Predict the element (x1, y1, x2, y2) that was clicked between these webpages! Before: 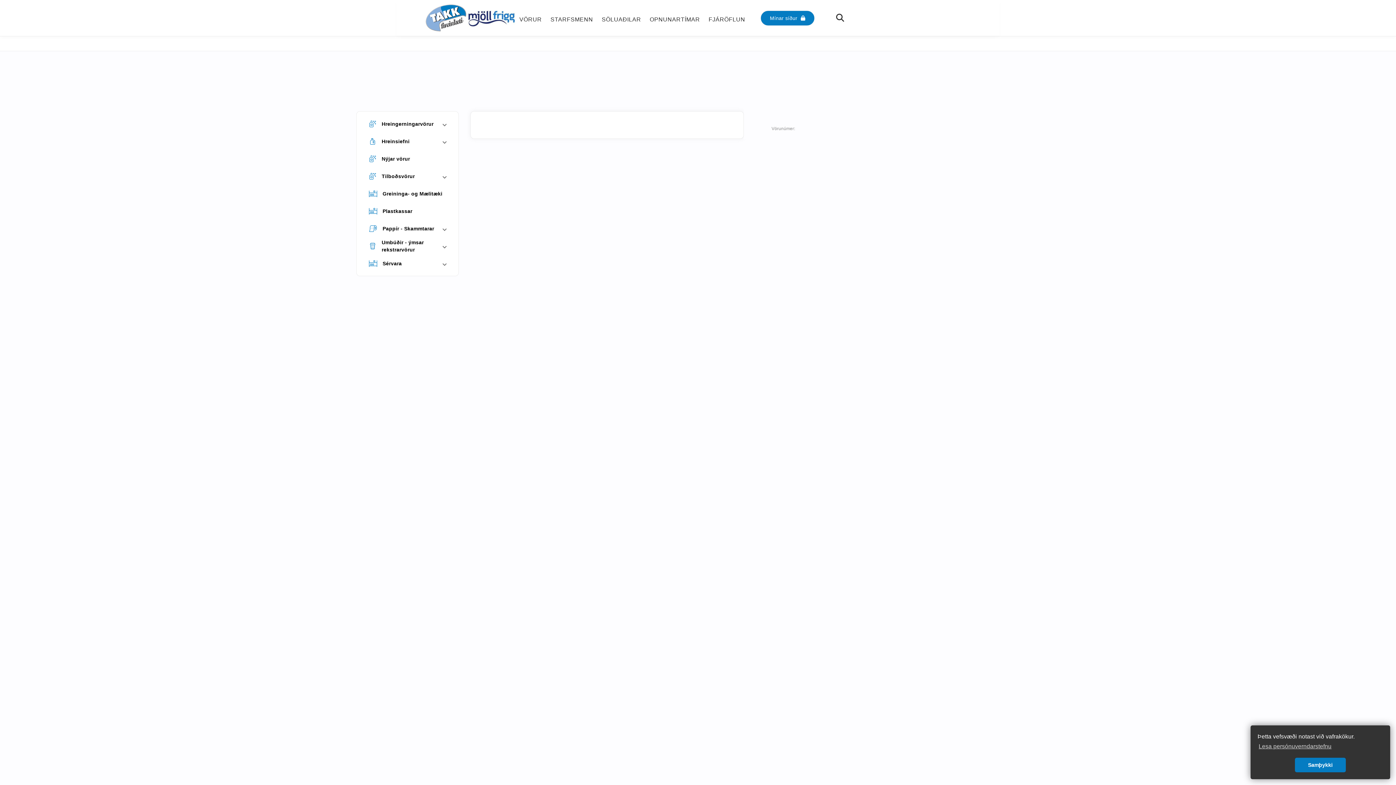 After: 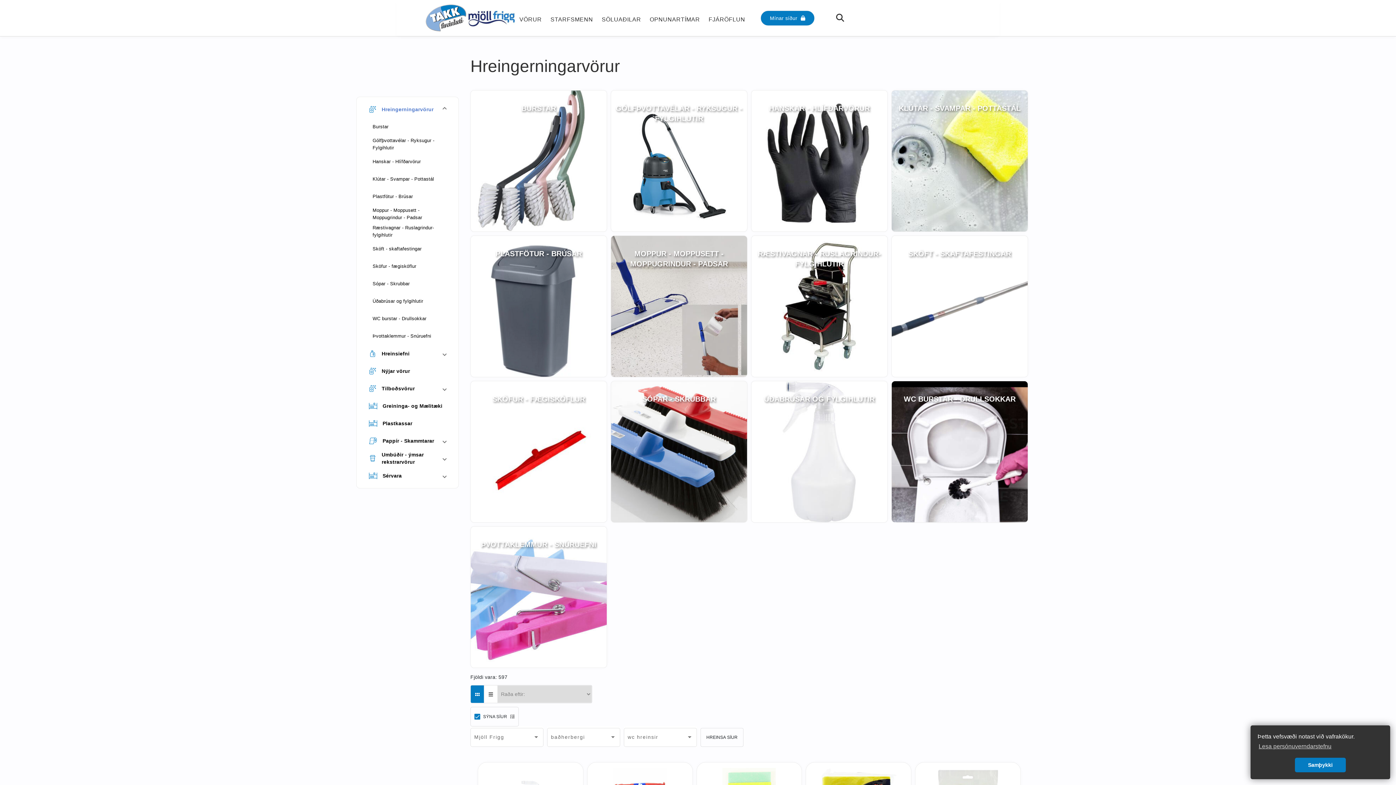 Action: label:  
Hreingerningarvörur bbox: (369, 120, 443, 127)